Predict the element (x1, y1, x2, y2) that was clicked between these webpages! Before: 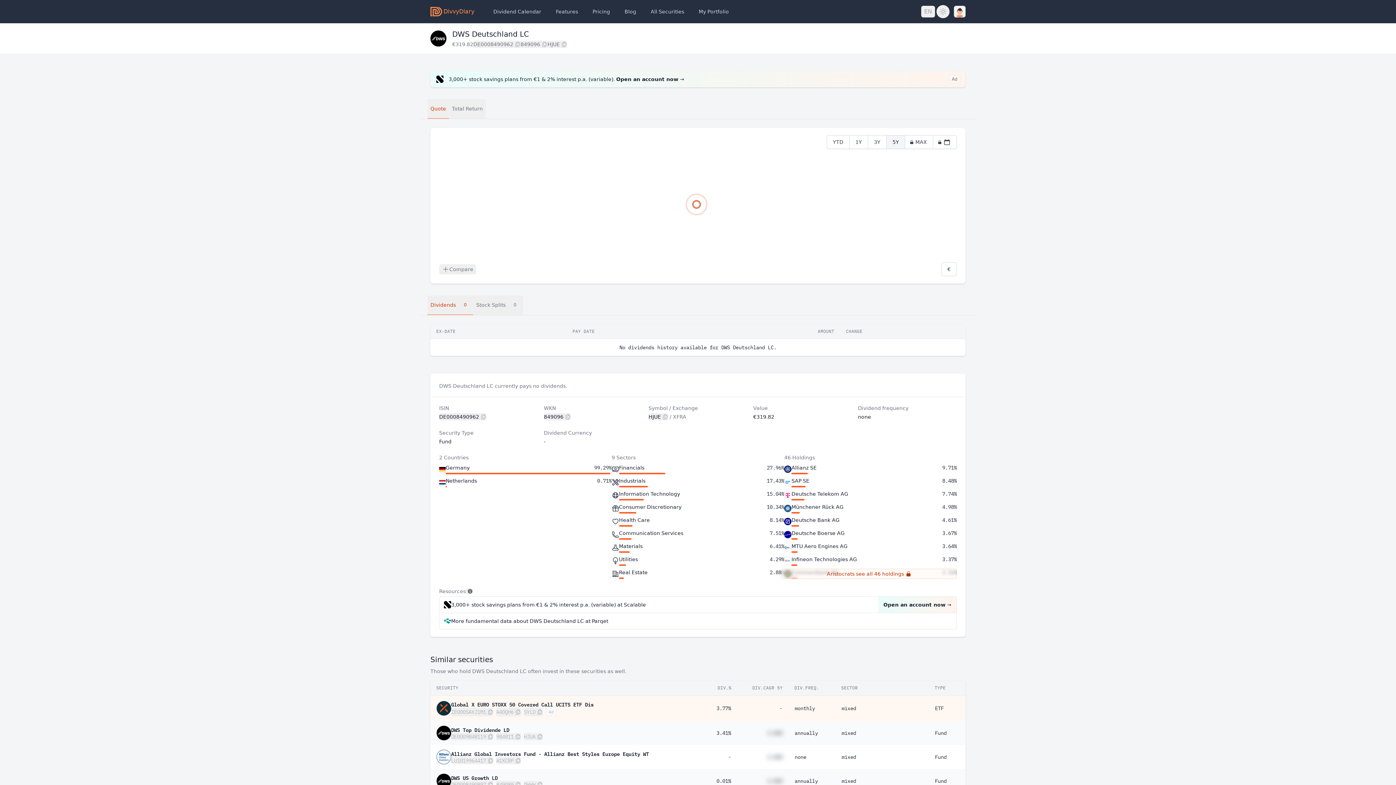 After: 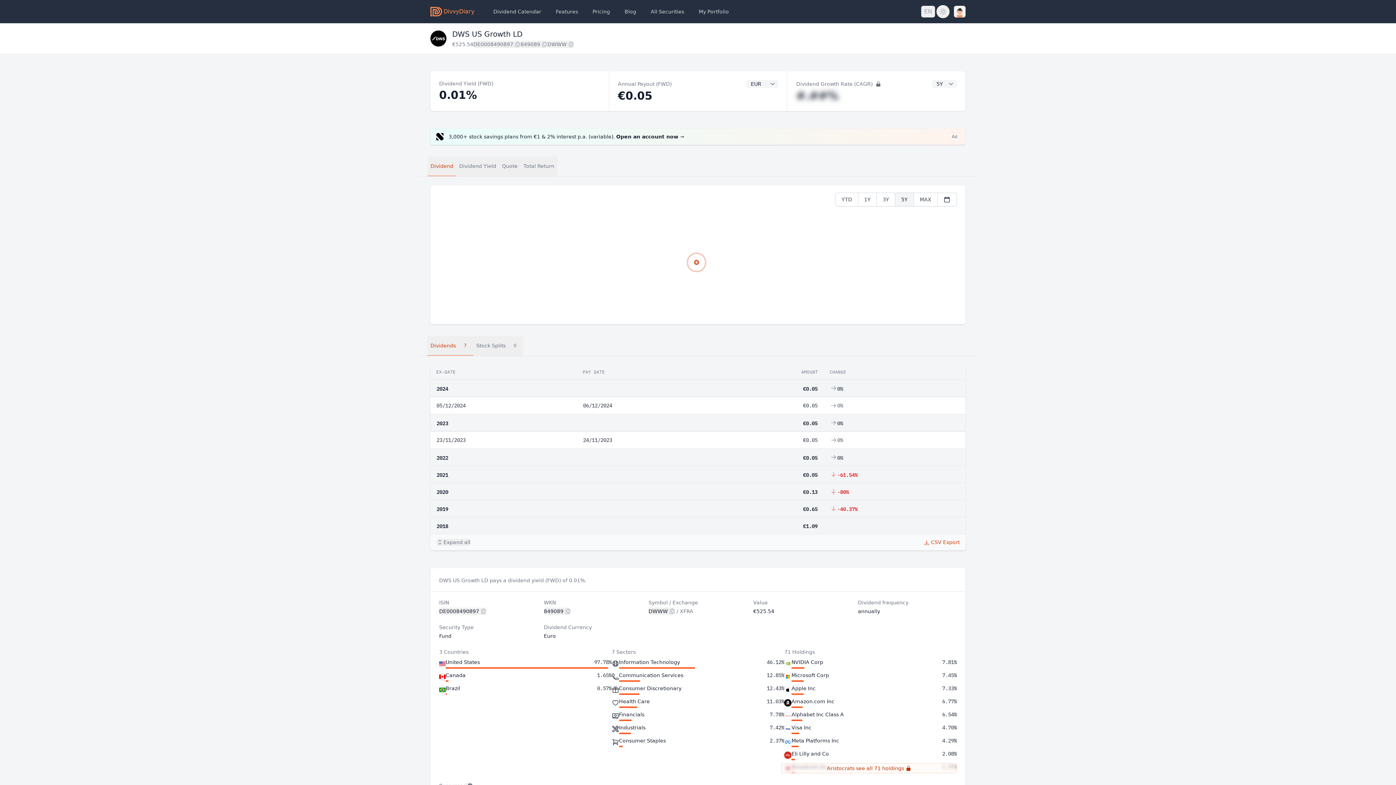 Action: label: 0.01% bbox: (705, 773, 737, 789)